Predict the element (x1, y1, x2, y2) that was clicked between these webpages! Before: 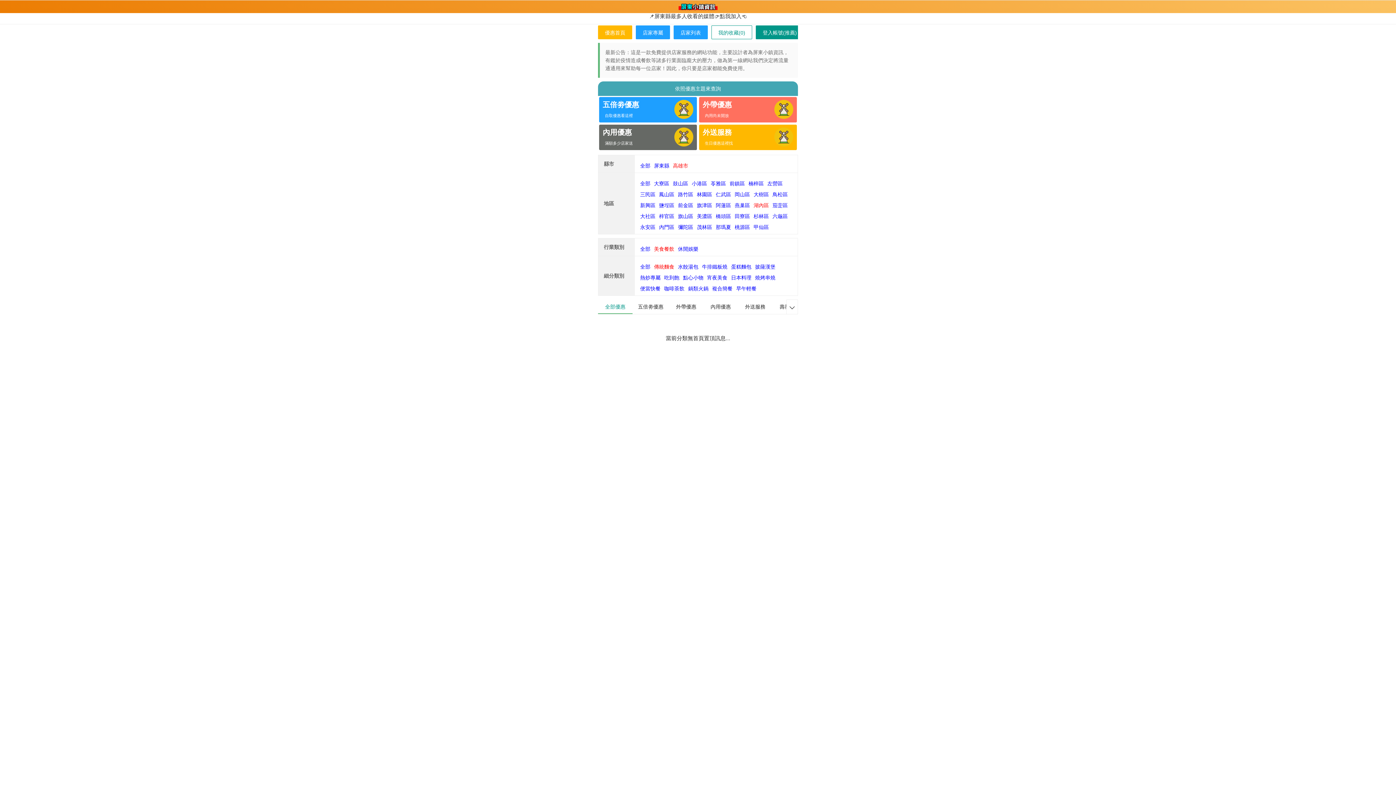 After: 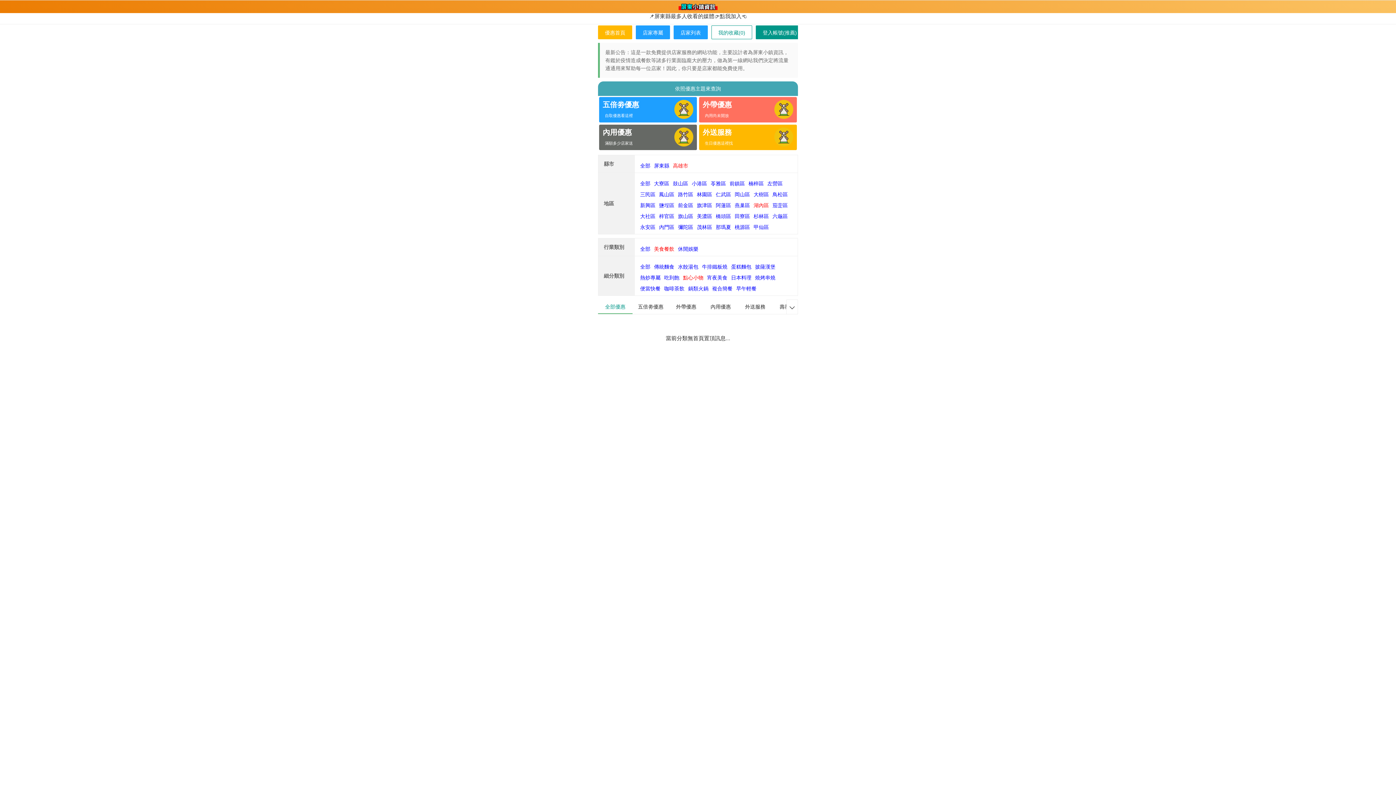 Action: label: 點心小物 bbox: (683, 274, 703, 280)